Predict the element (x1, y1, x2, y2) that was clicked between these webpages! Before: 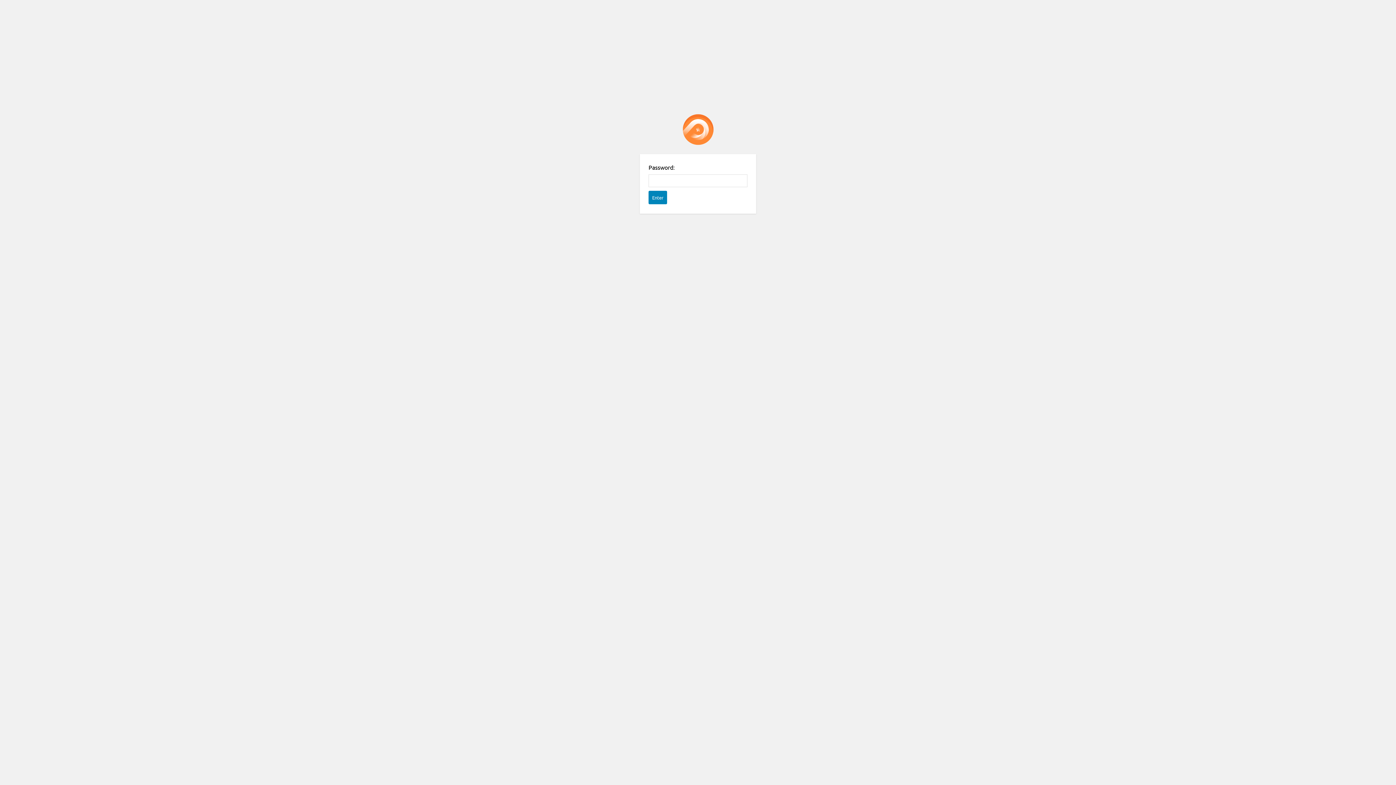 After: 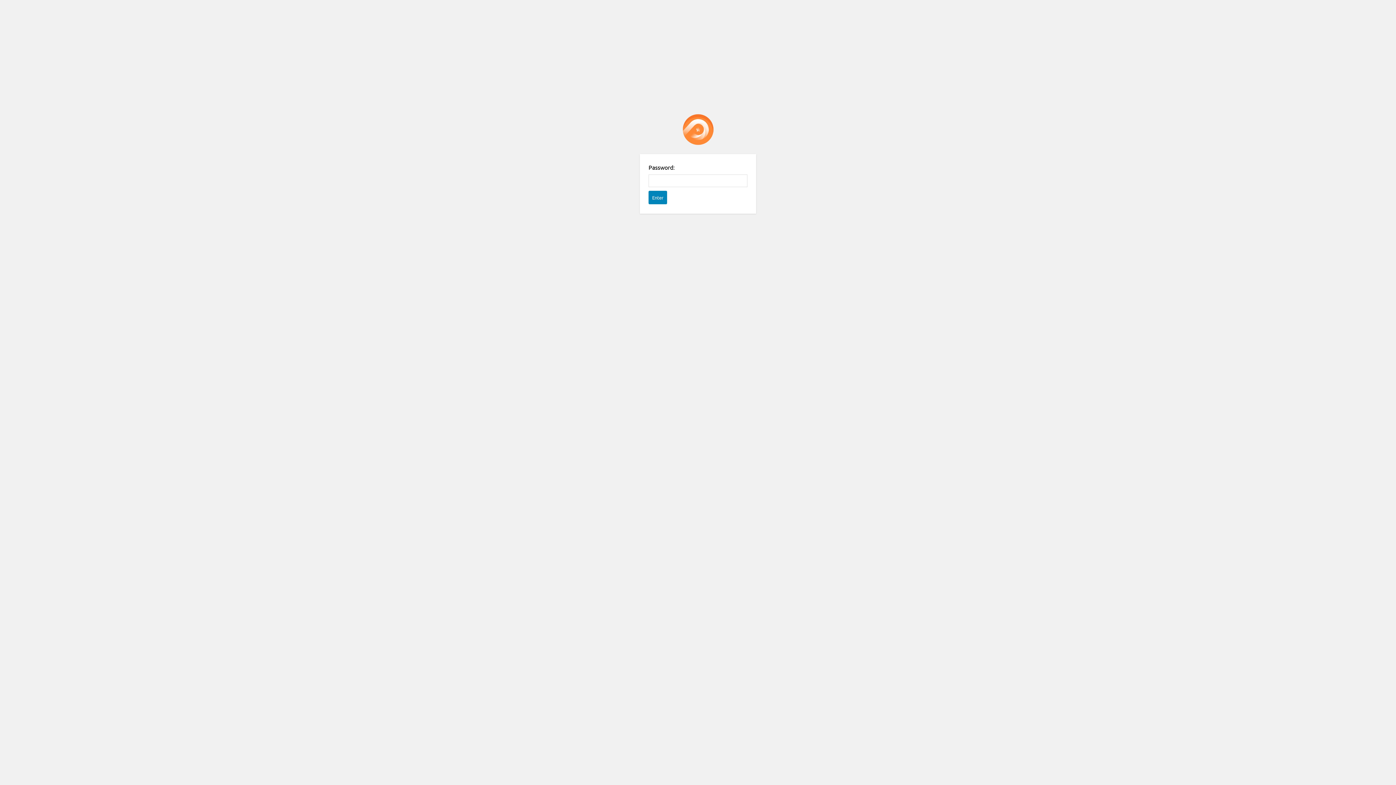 Action: bbox: (682, 114, 713, 145) label: Password Protect WordPress plugin